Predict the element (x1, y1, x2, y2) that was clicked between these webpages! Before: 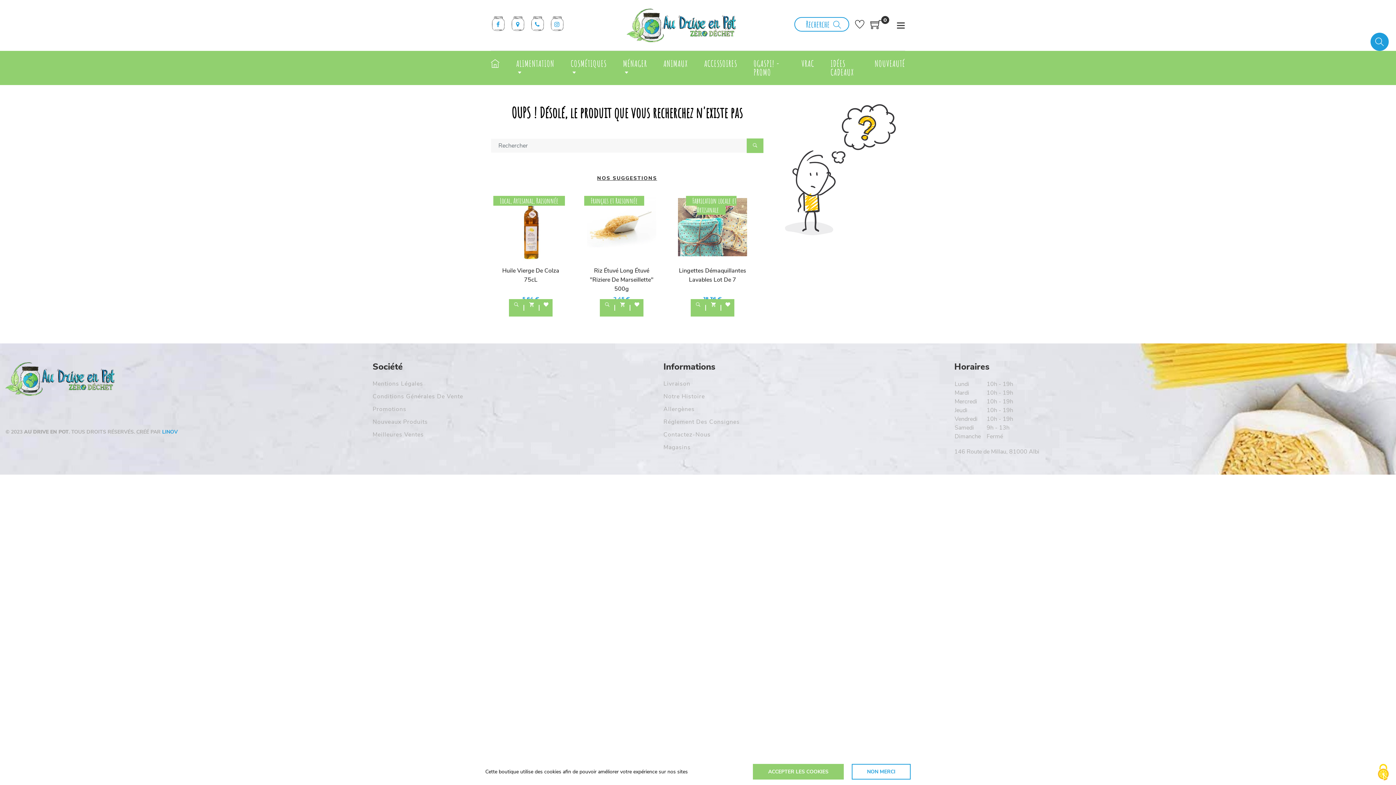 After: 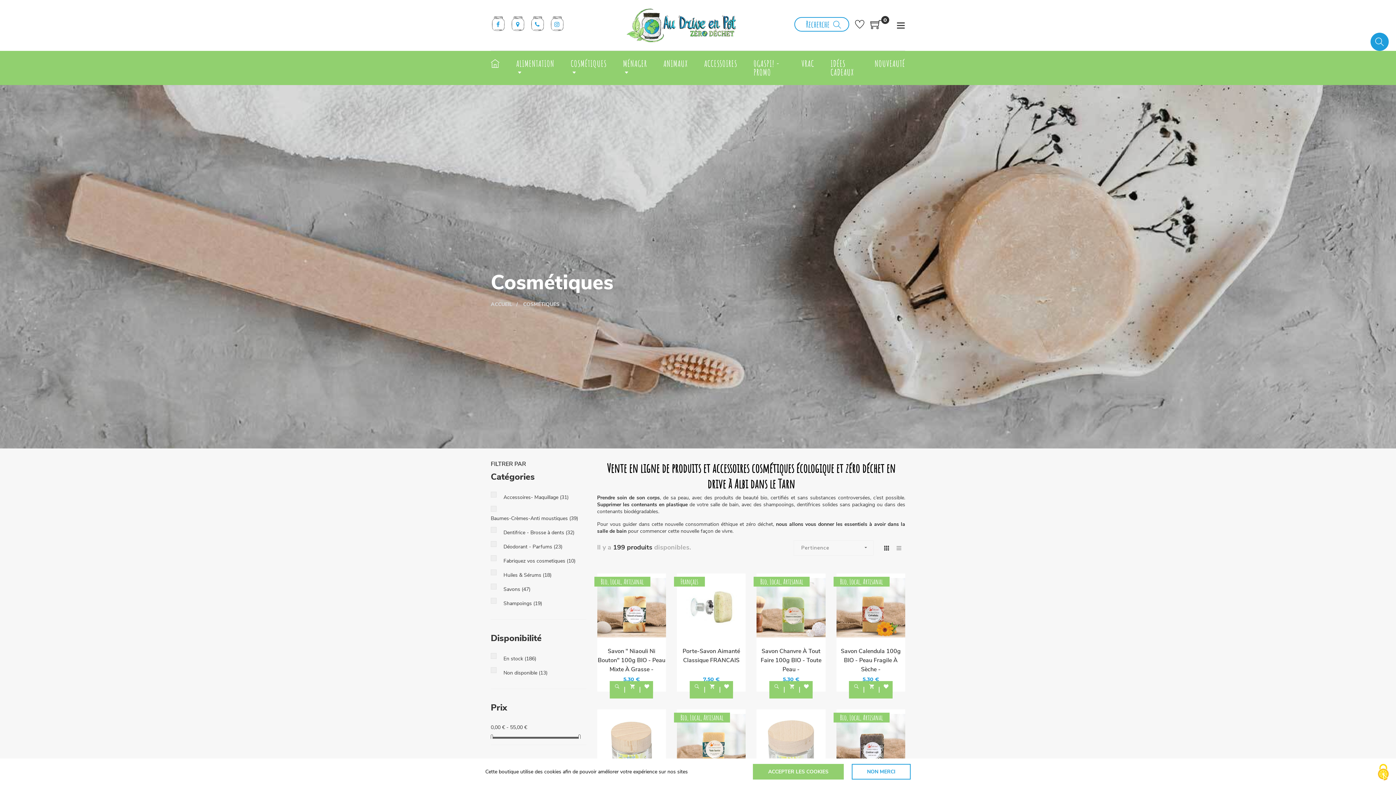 Action: label: COSMÉTIQUES  bbox: (570, 50, 606, 85)